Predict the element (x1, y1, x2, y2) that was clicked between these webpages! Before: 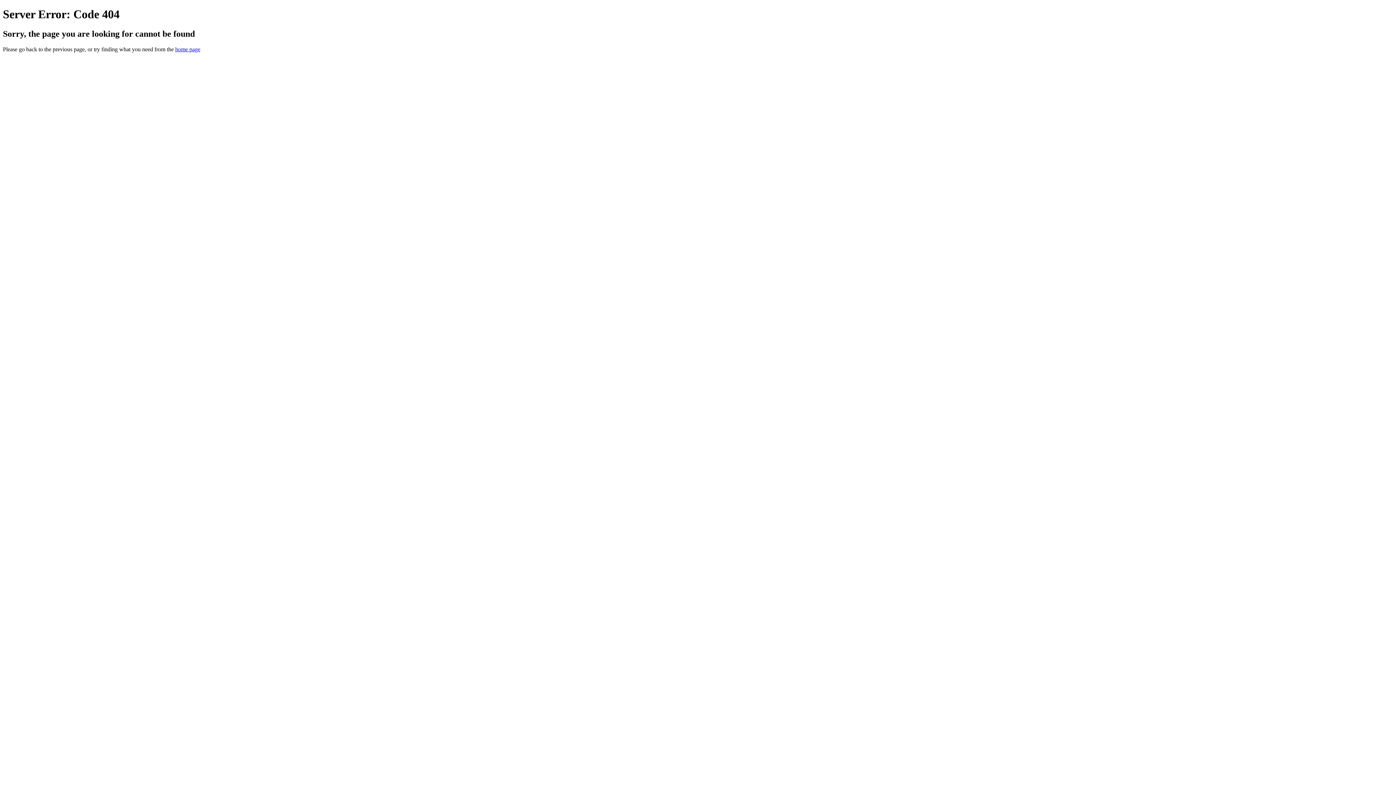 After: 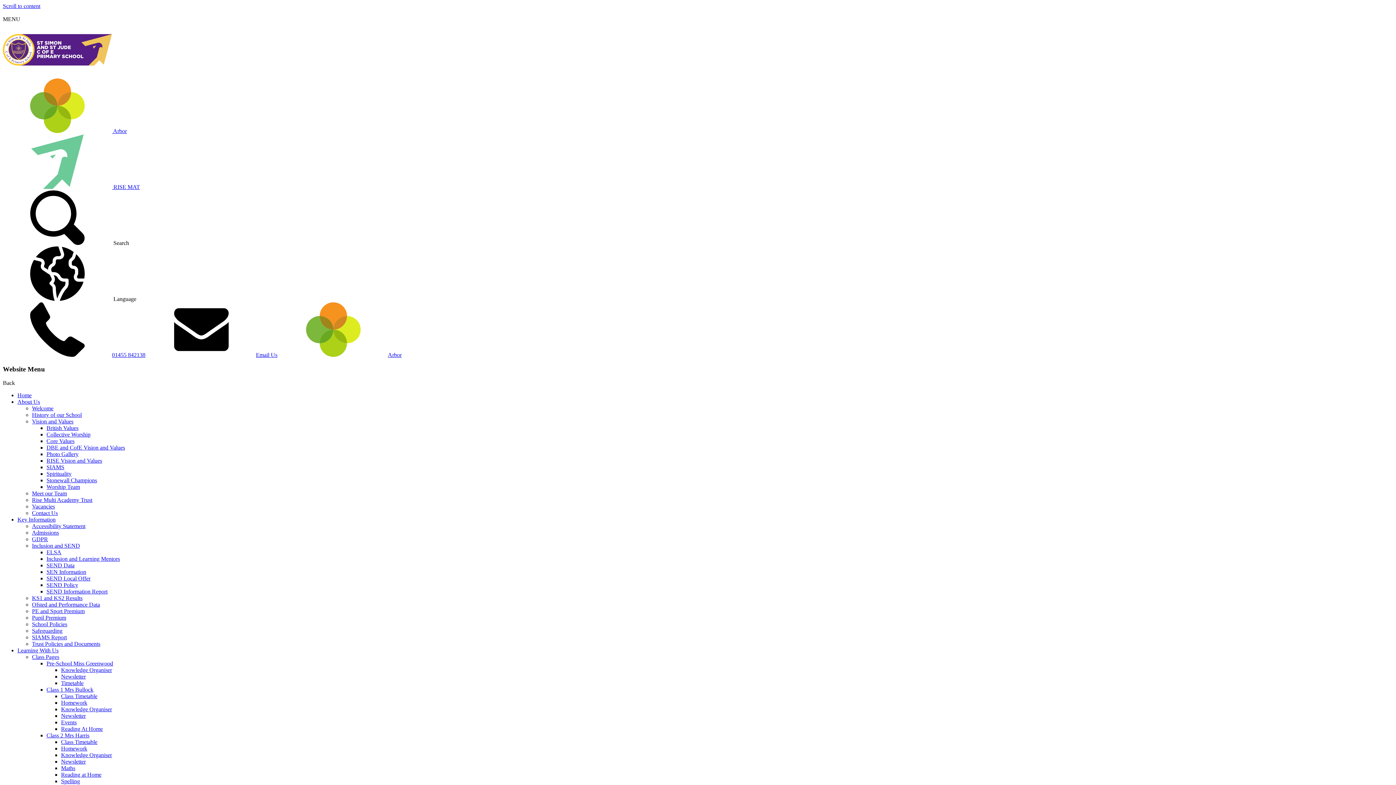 Action: label: home page bbox: (175, 46, 200, 52)